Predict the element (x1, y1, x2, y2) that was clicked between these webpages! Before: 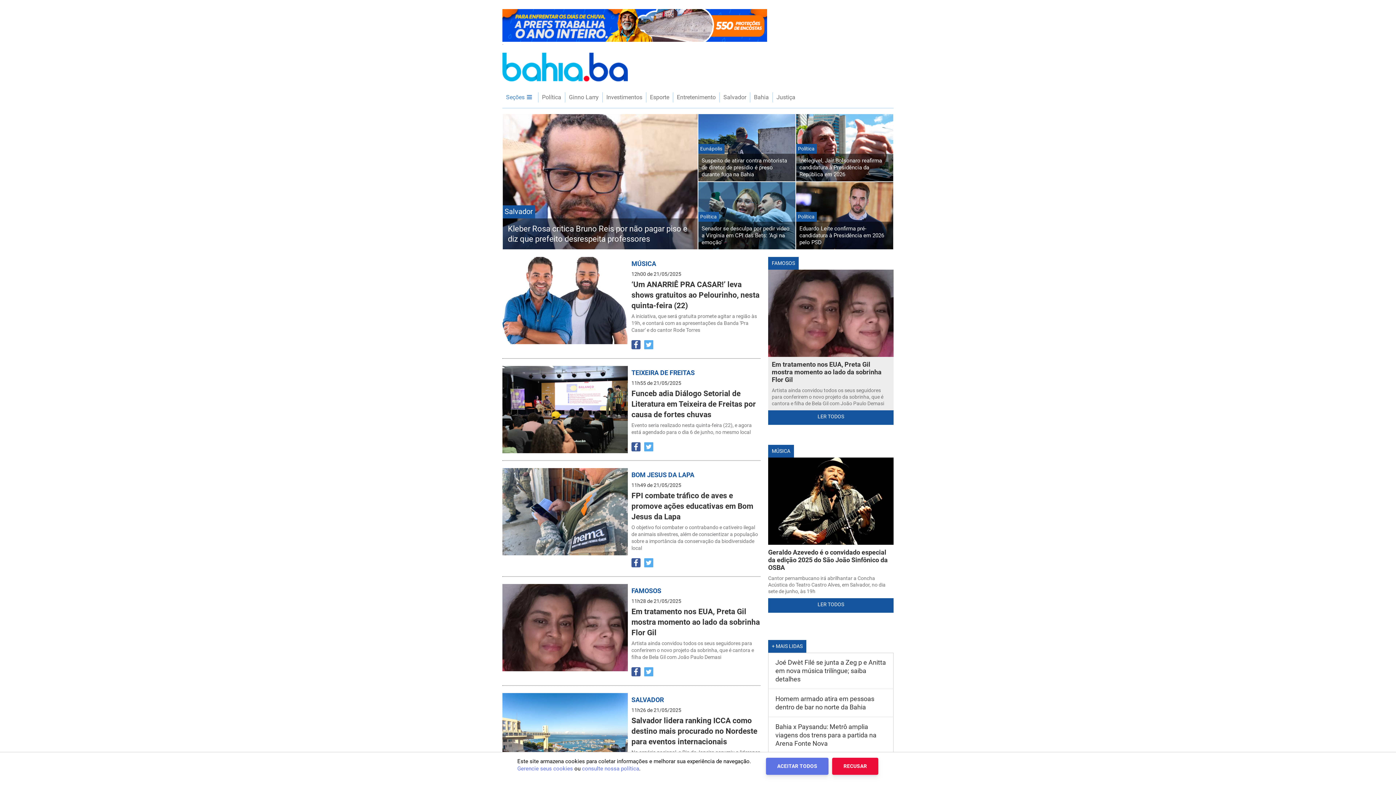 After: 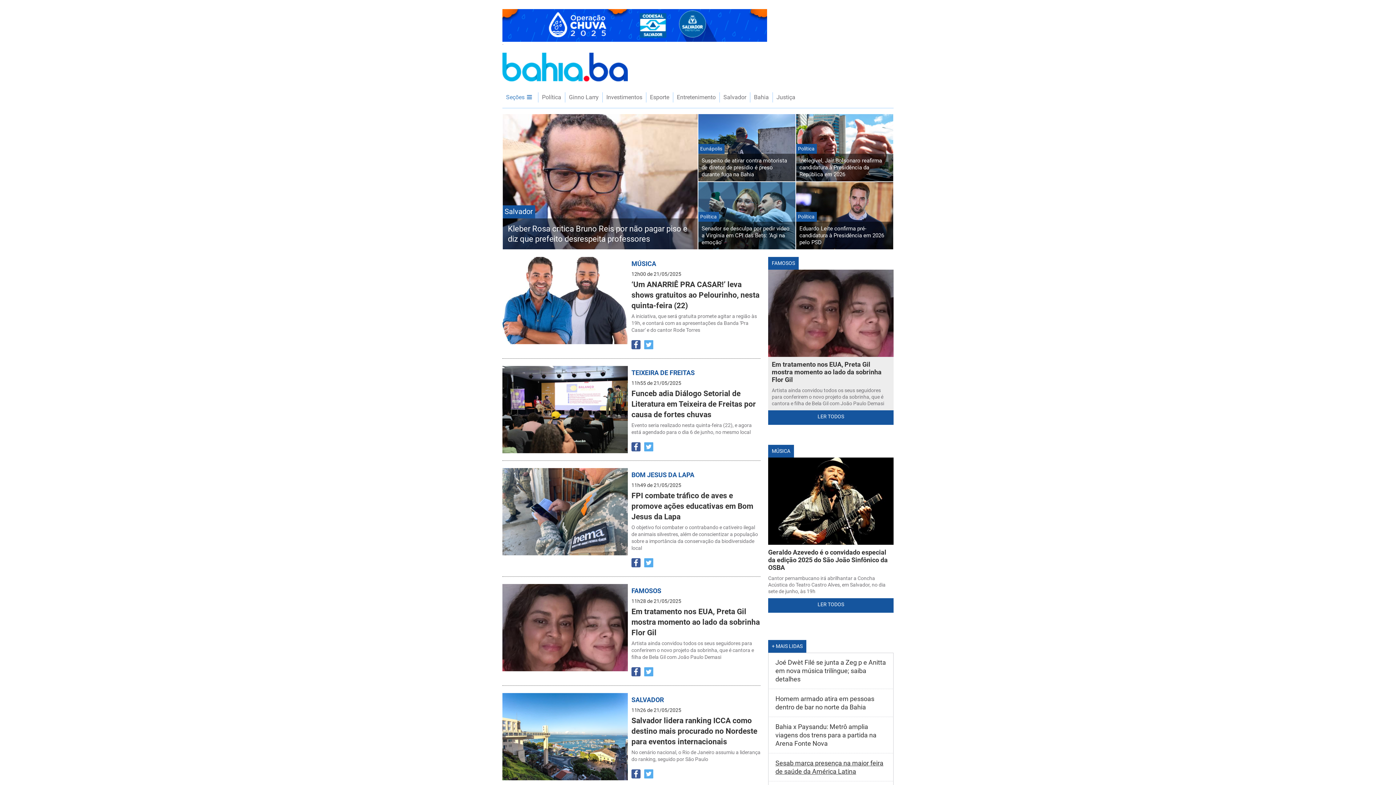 Action: label: ACEITAR TODOS bbox: (766, 758, 828, 775)